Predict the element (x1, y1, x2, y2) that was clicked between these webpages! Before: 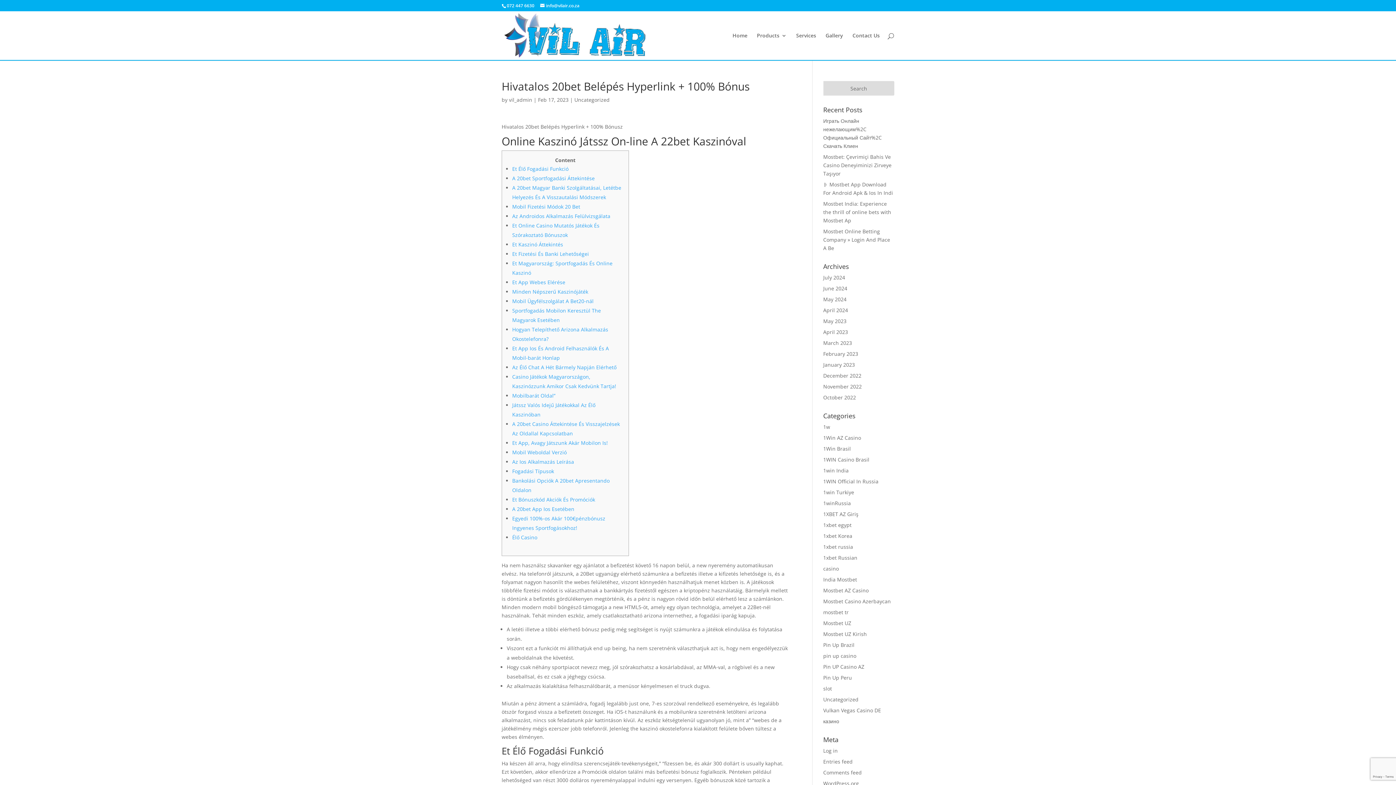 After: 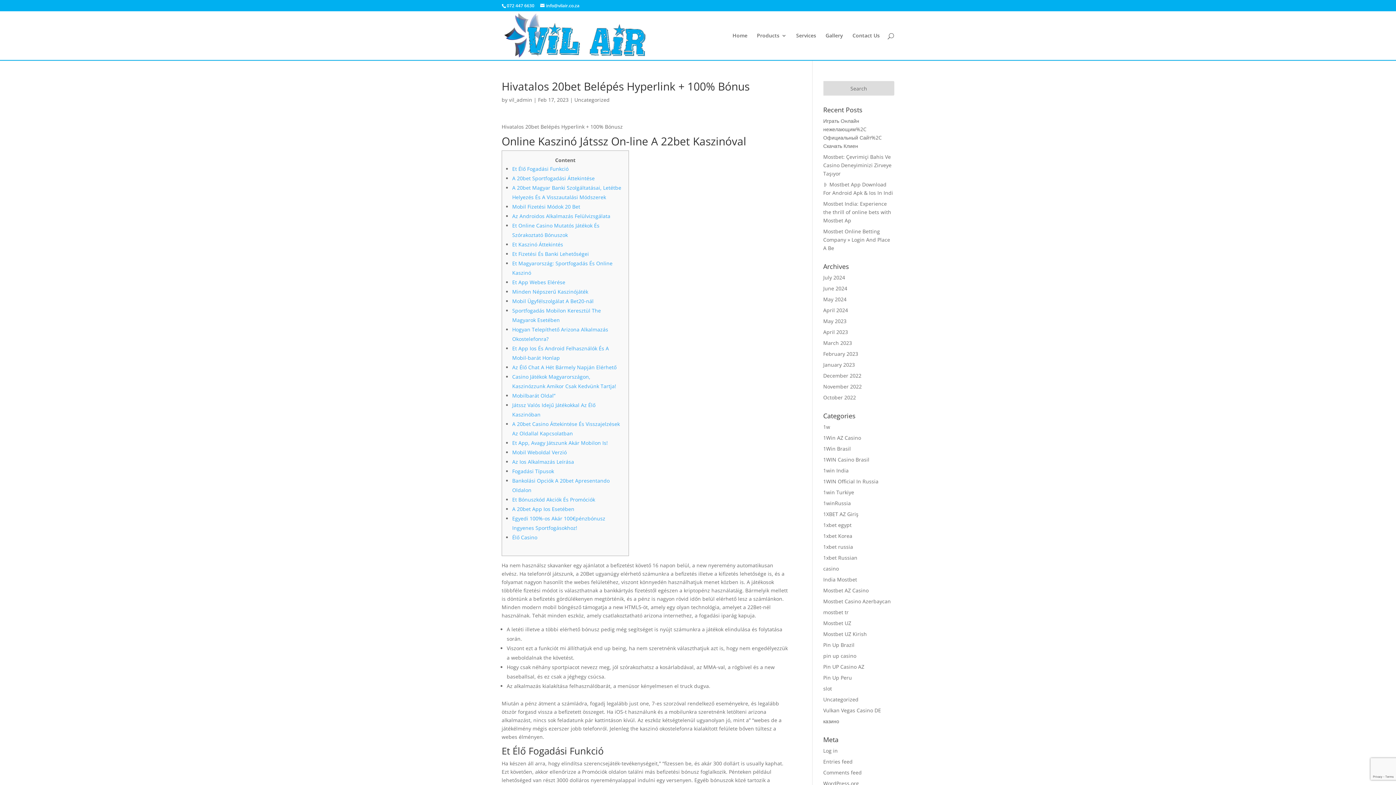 Action: bbox: (512, 468, 554, 474) label: Fogadási Típusok